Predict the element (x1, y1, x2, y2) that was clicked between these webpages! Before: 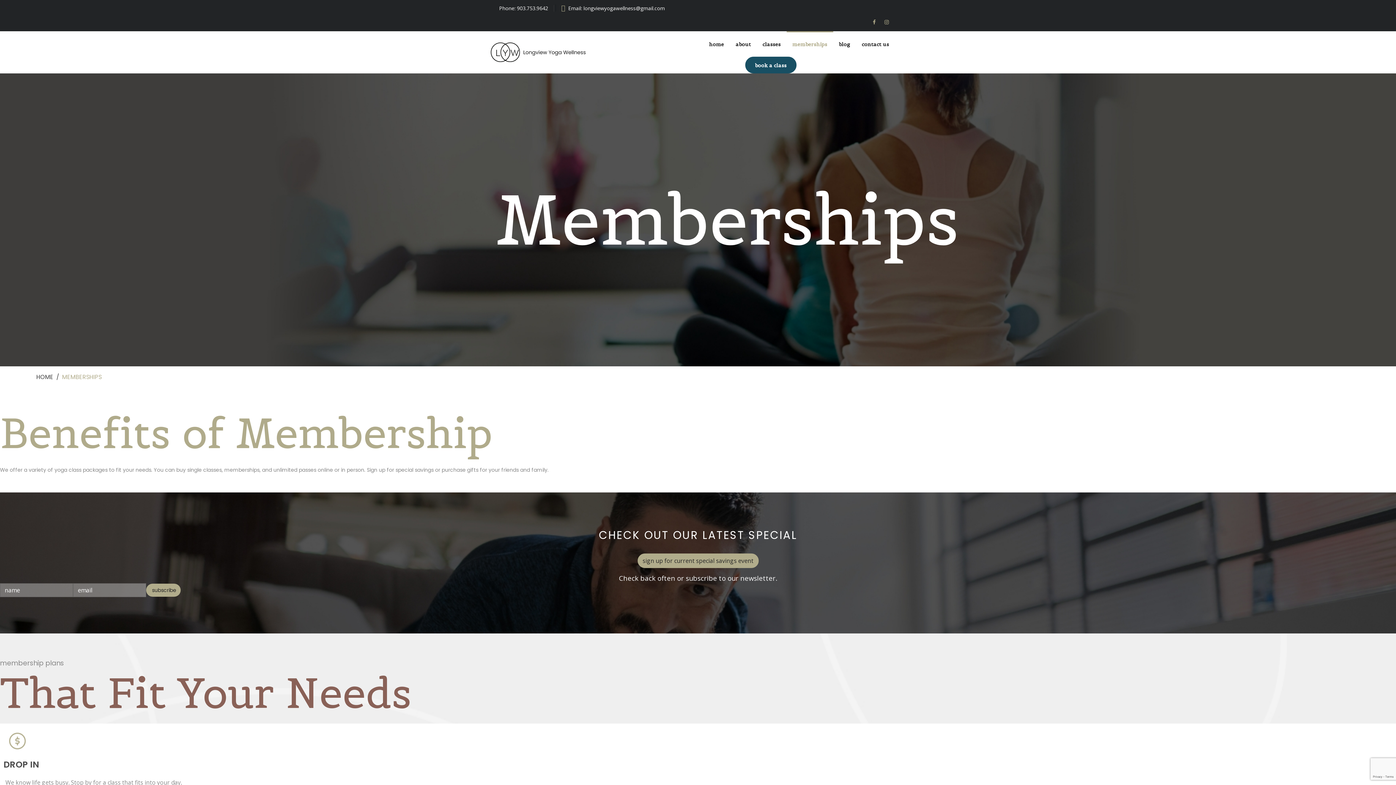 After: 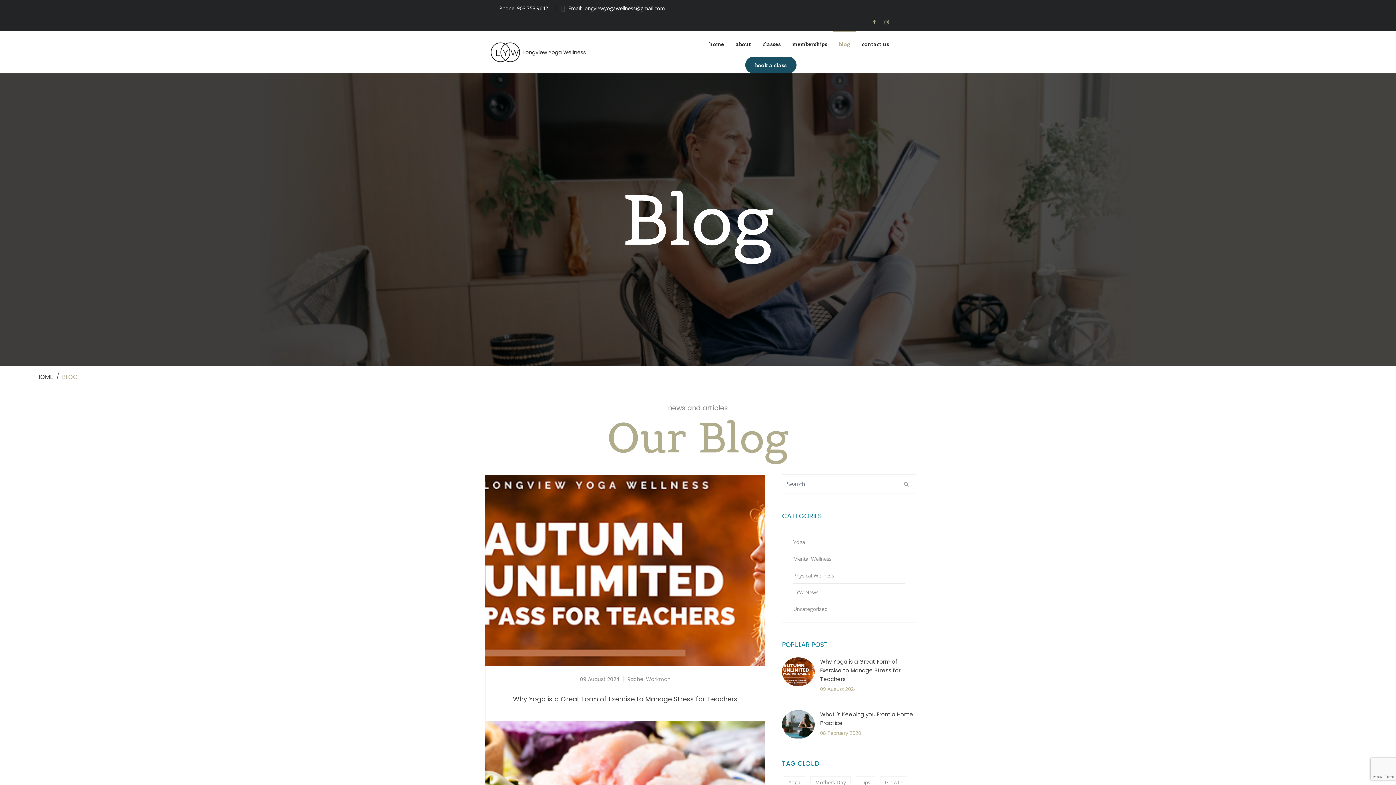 Action: bbox: (833, 31, 856, 56) label: blog